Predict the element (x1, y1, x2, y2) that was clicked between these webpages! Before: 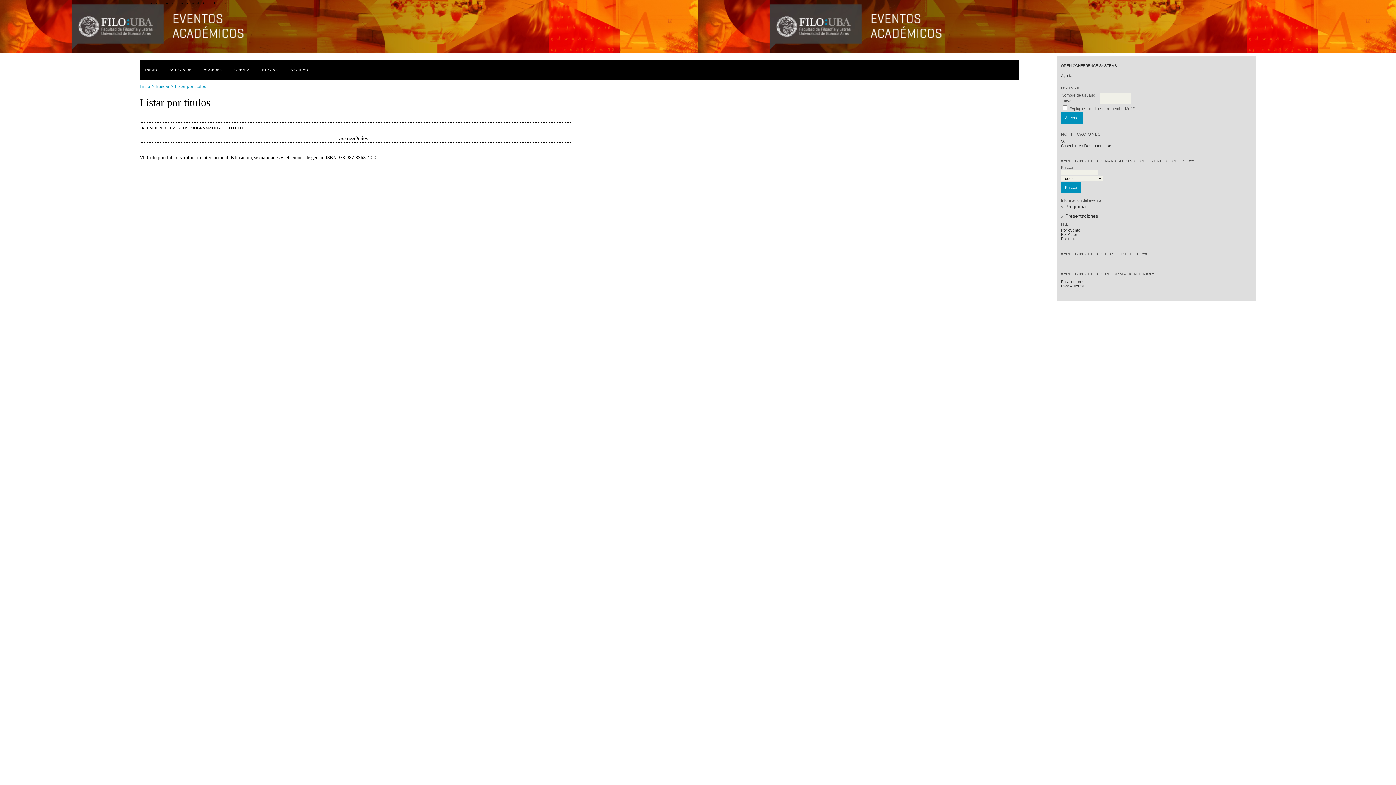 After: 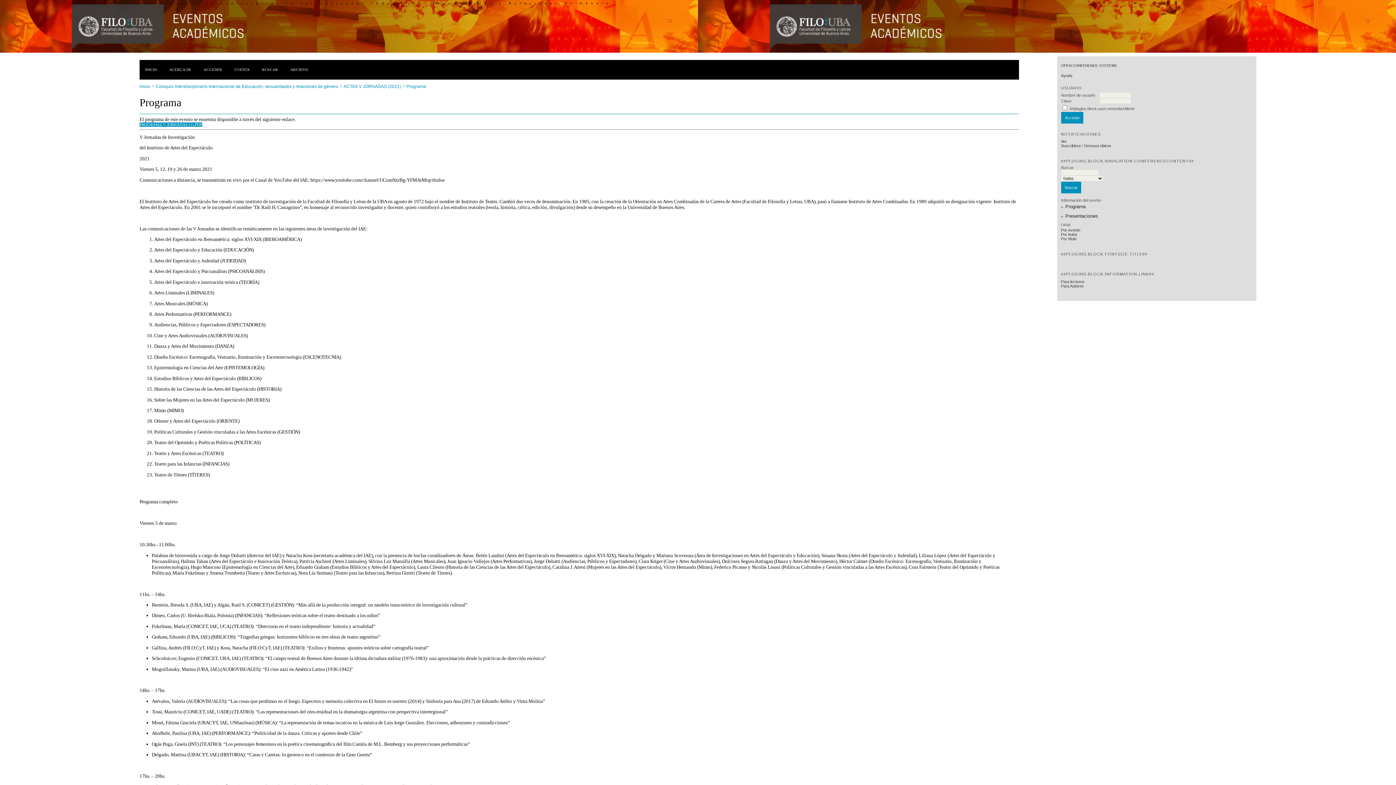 Action: label: Programa bbox: (1064, 202, 1087, 210)